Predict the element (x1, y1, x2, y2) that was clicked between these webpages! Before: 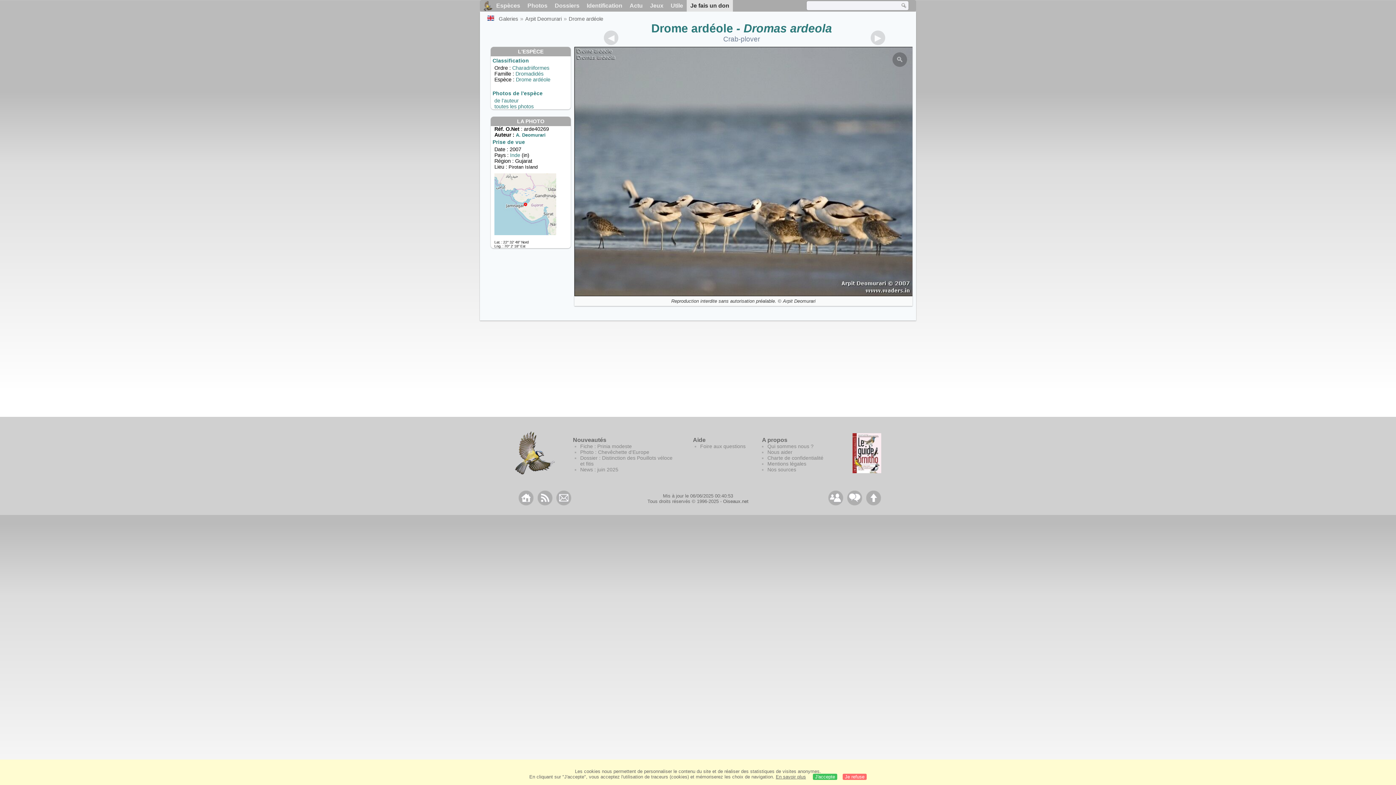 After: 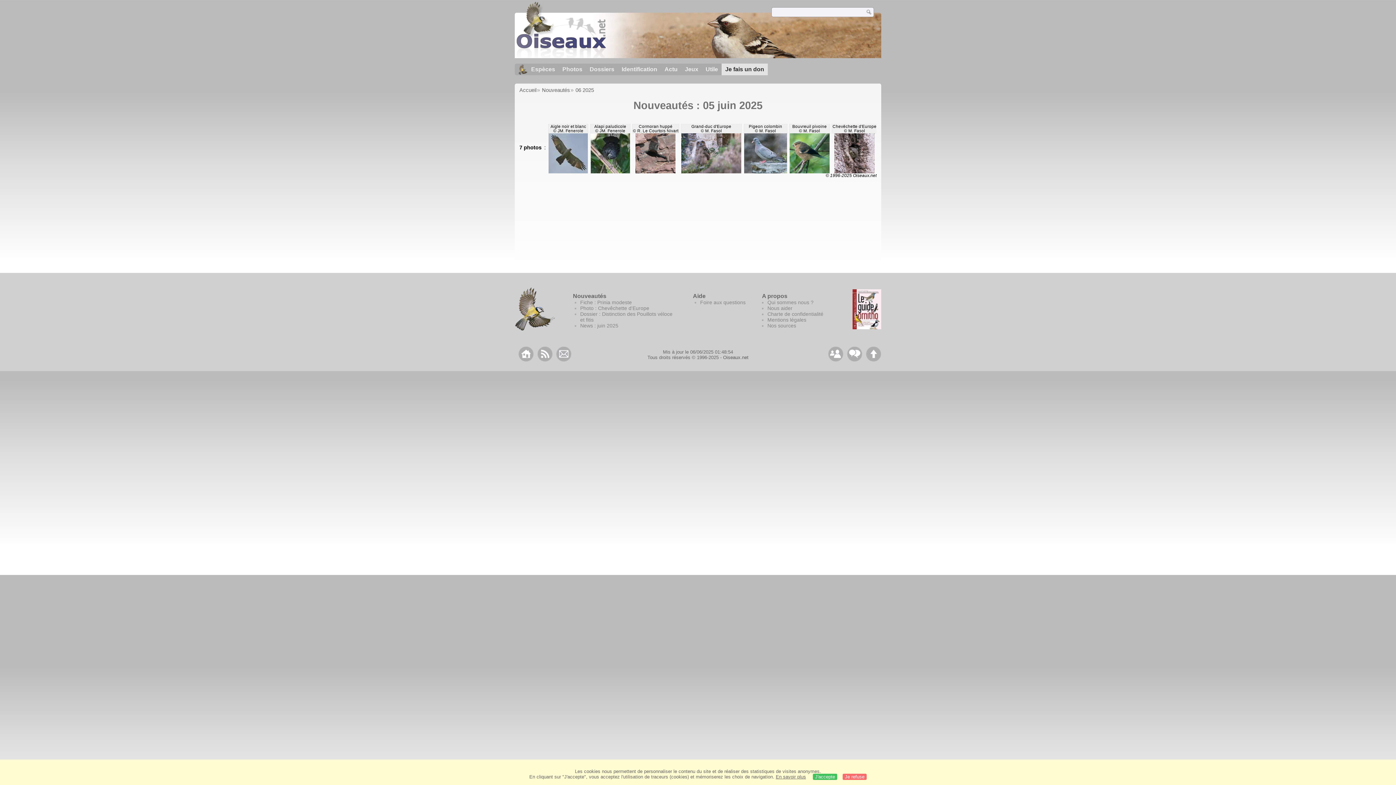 Action: bbox: (580, 466, 618, 472) label: News : juin 2025